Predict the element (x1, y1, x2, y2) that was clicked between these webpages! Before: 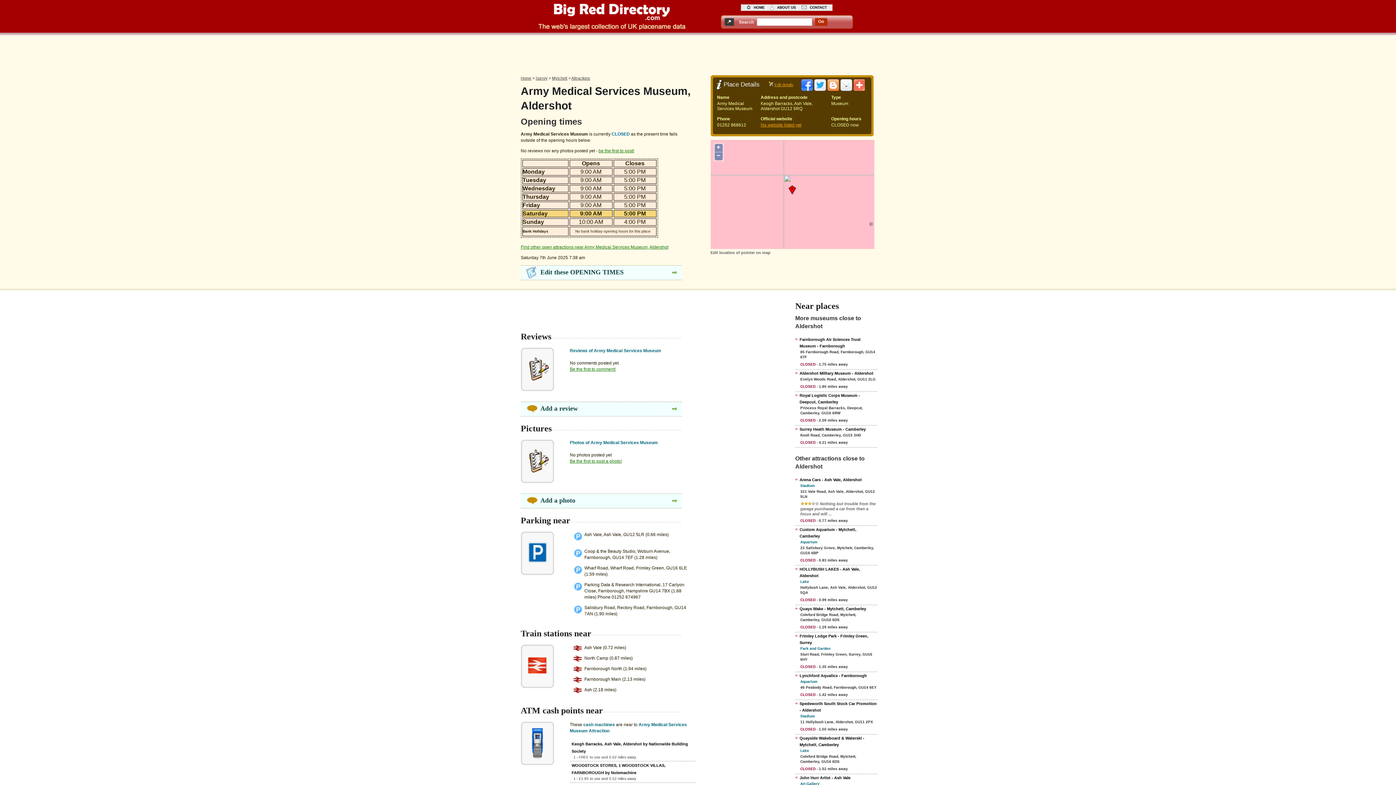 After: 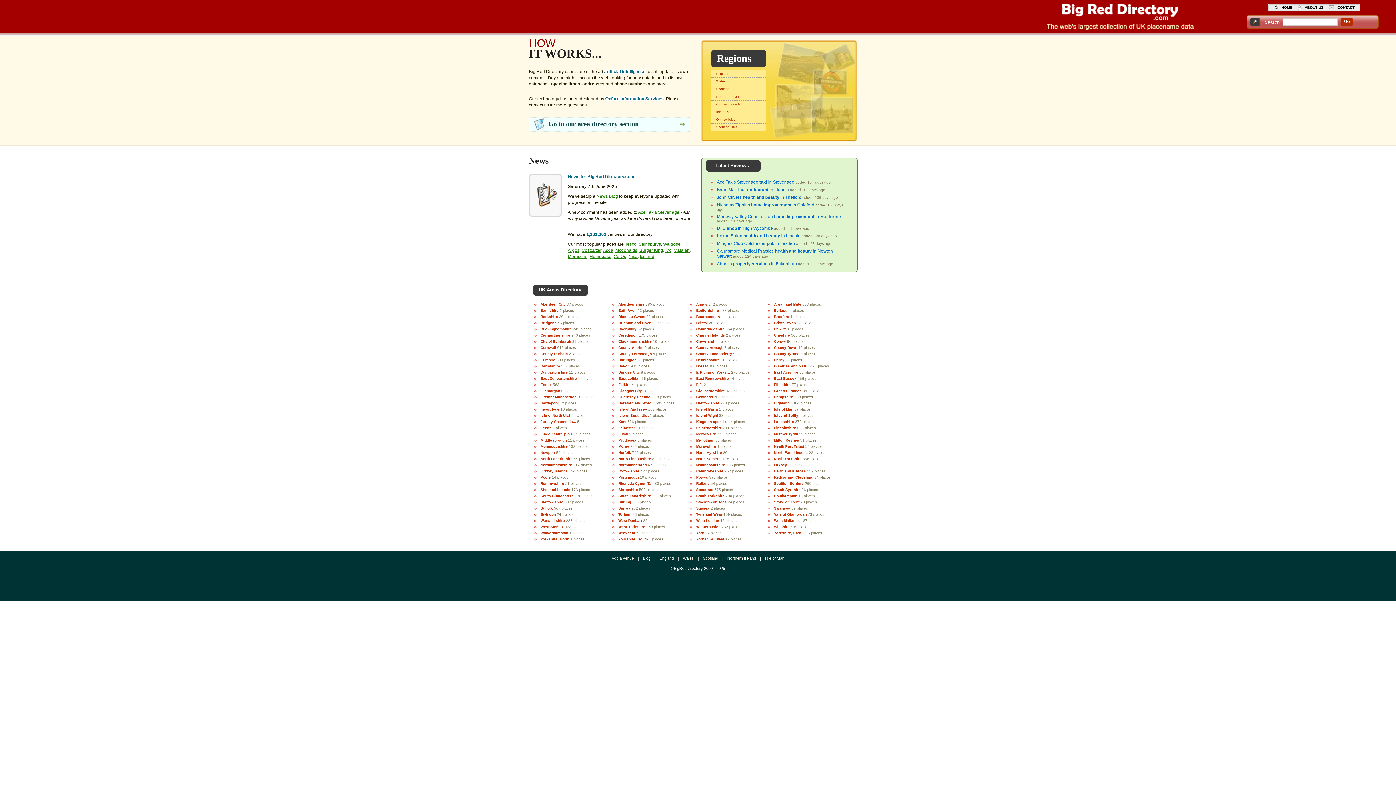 Action: label: HOME bbox: (747, 4, 764, 10)